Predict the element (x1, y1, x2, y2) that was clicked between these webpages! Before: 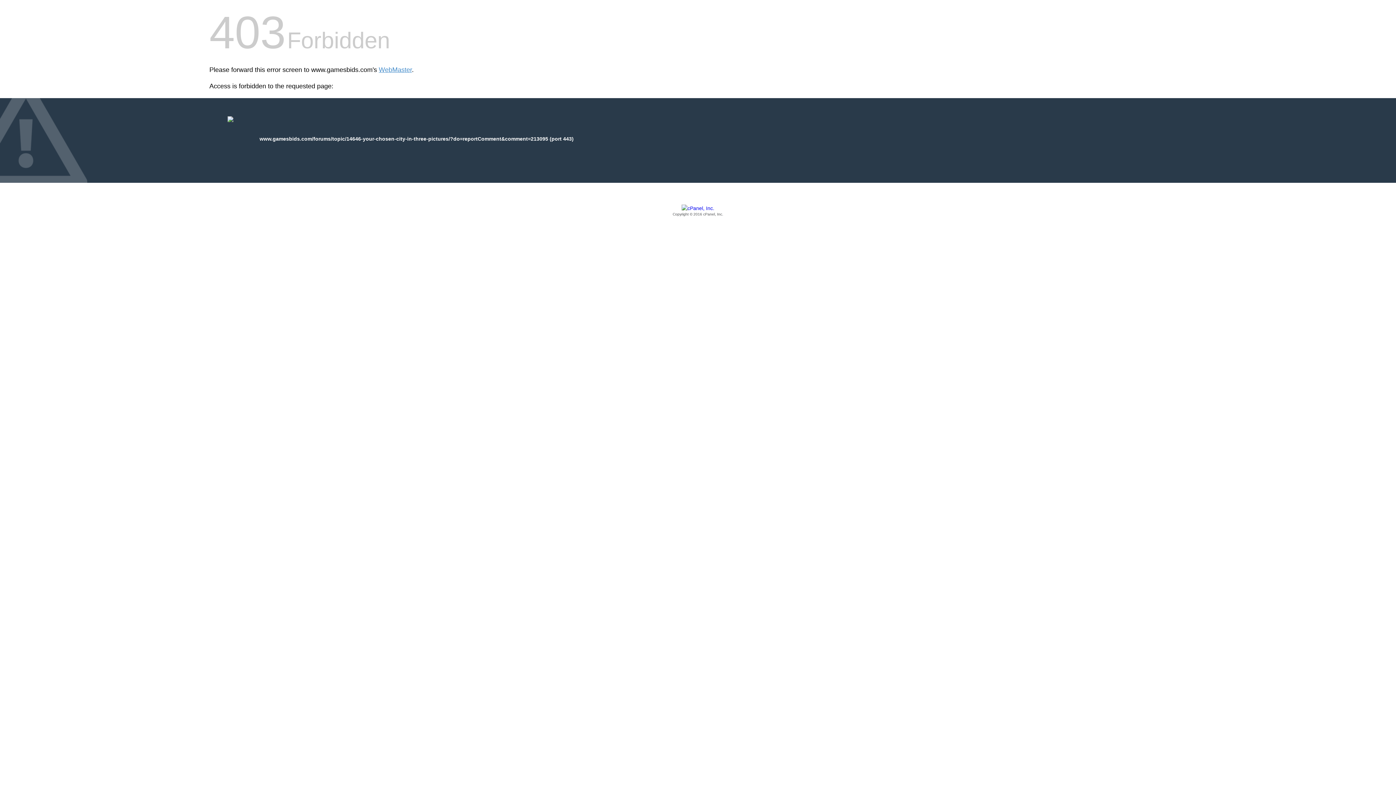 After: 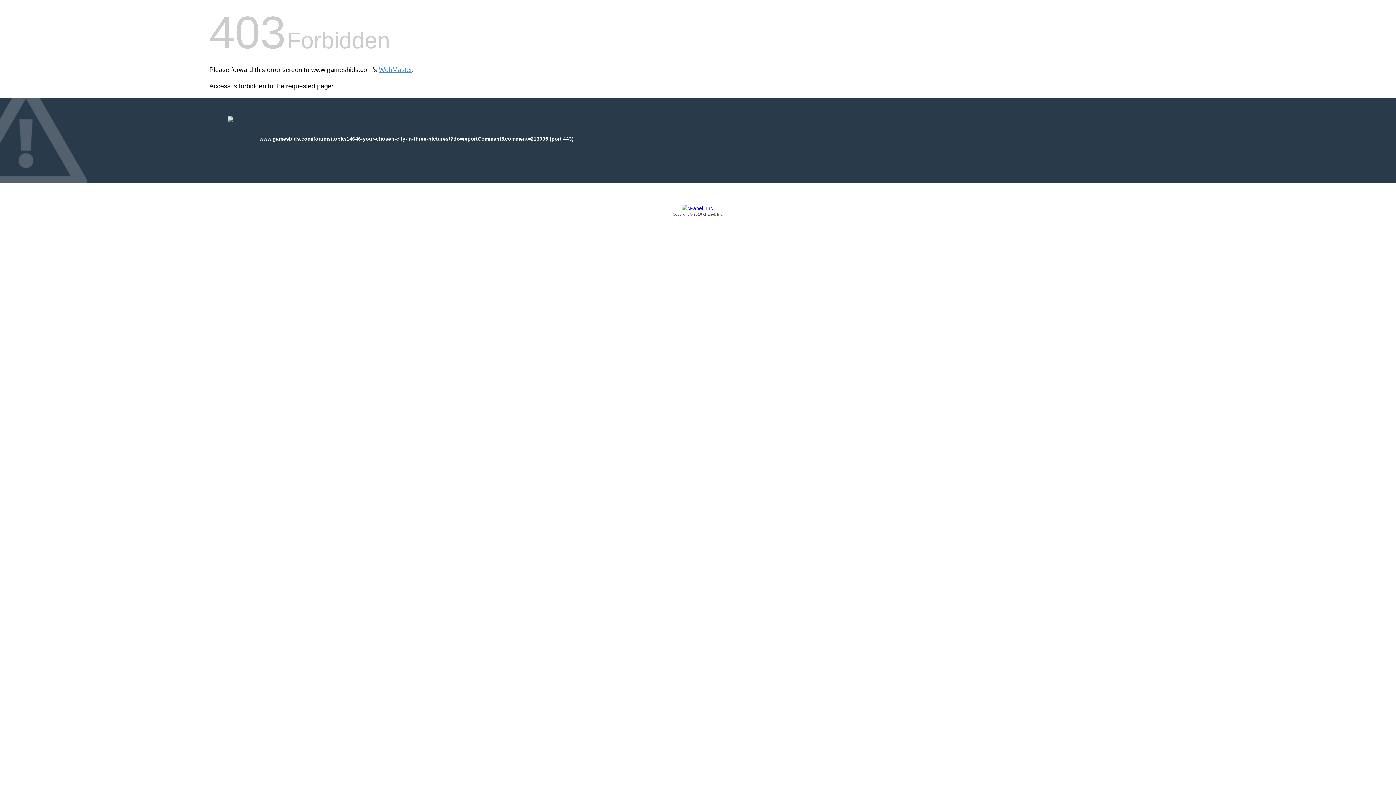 Action: label: Copyright © 2016 cPanel, Inc. bbox: (209, 205, 1186, 217)